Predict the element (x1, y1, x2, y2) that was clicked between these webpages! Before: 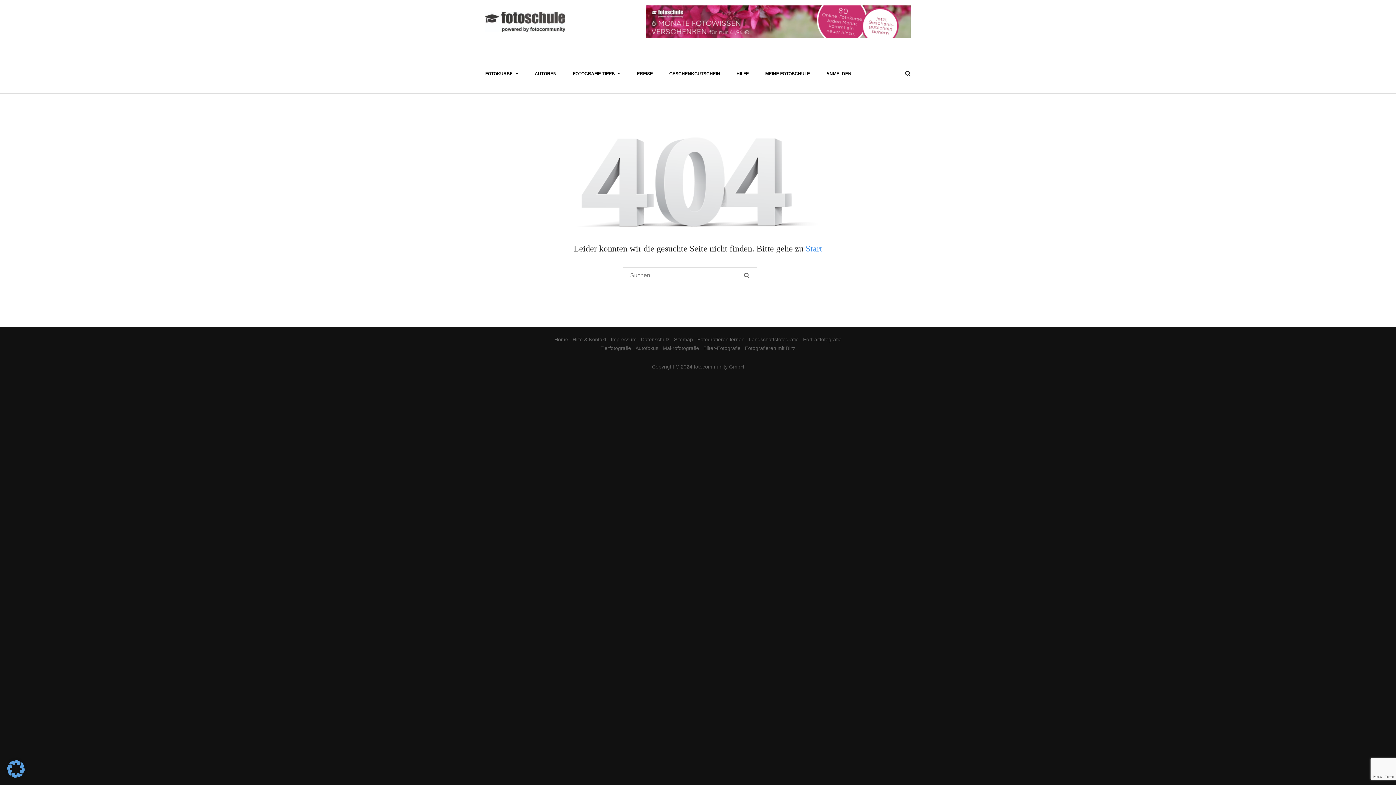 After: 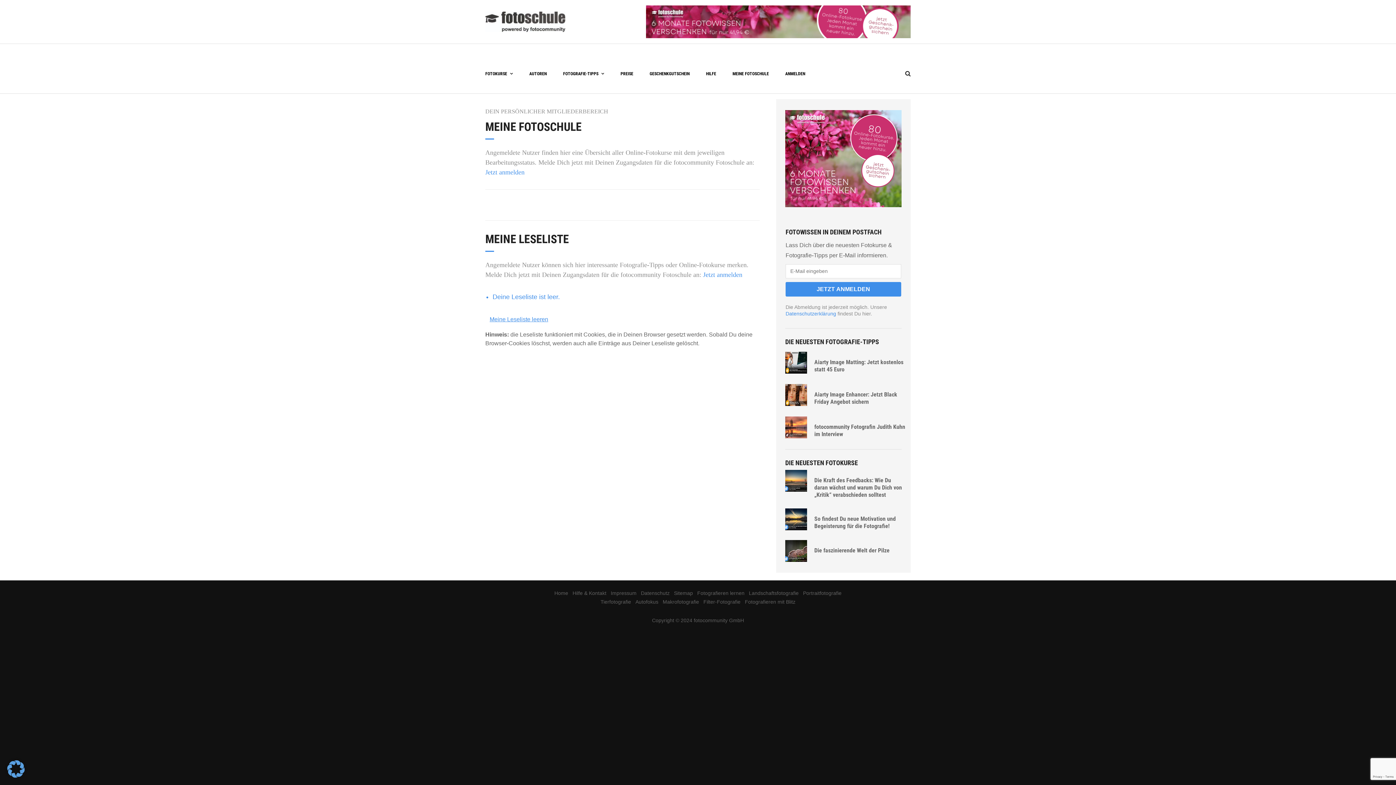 Action: bbox: (765, 64, 810, 83) label: MEINE FOTOSCHULE